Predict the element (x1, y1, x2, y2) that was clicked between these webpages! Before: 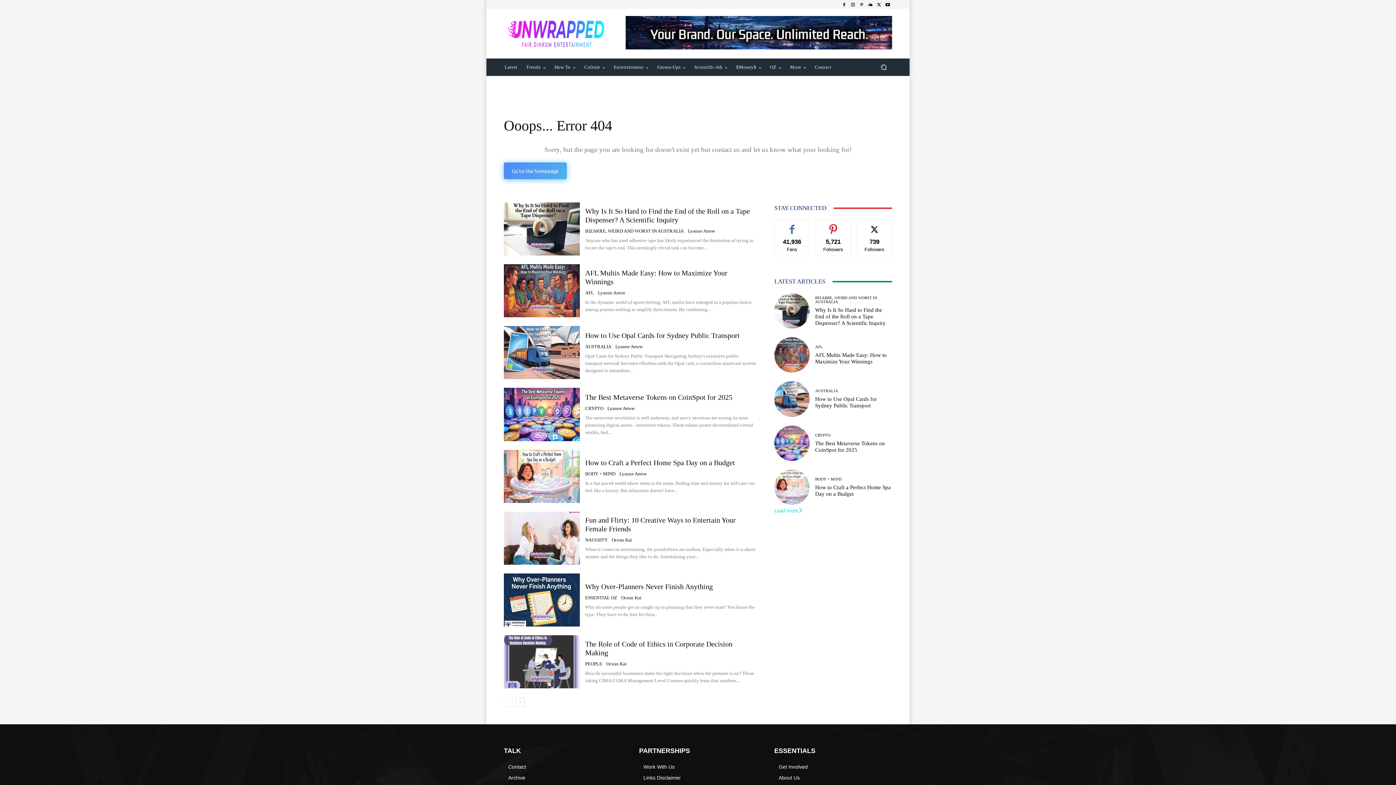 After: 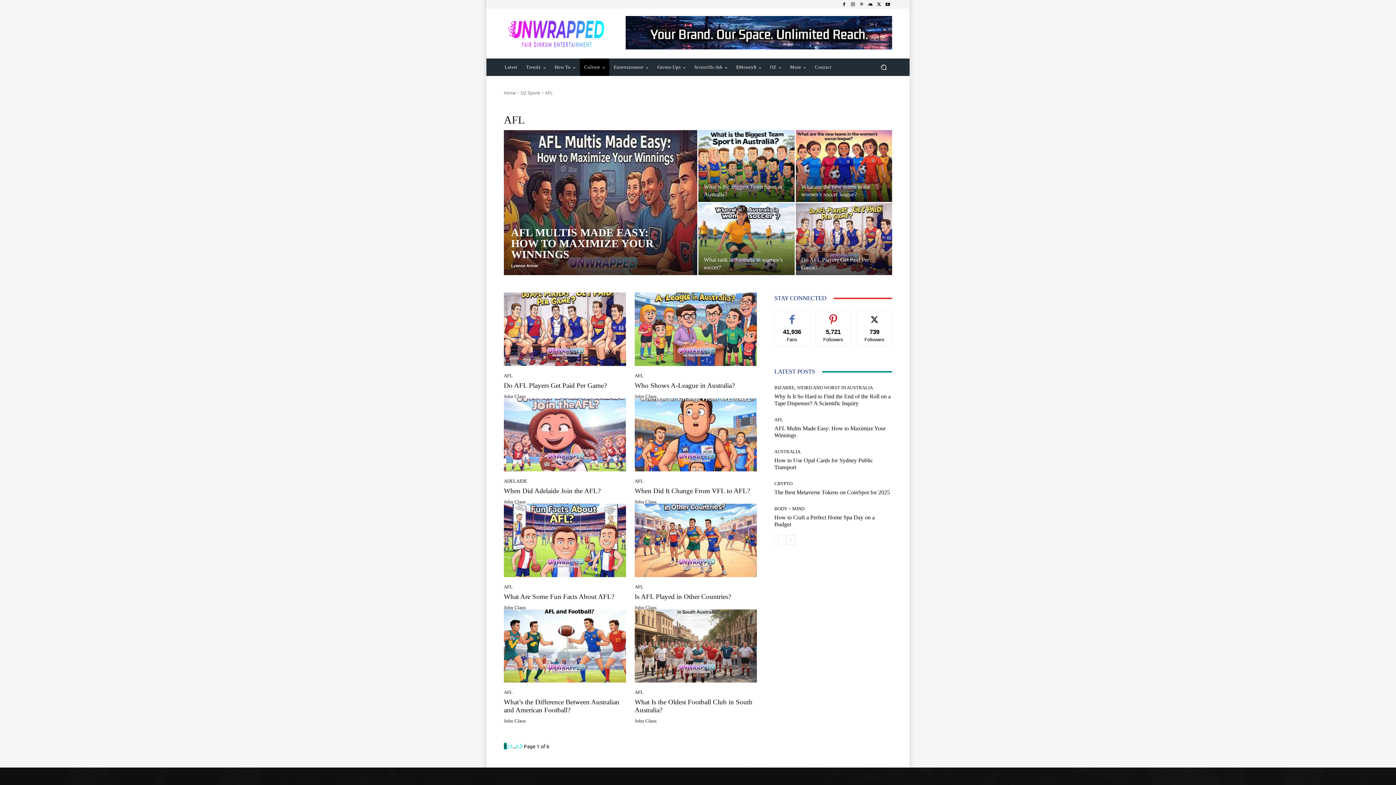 Action: label: AFL bbox: (815, 345, 822, 349)